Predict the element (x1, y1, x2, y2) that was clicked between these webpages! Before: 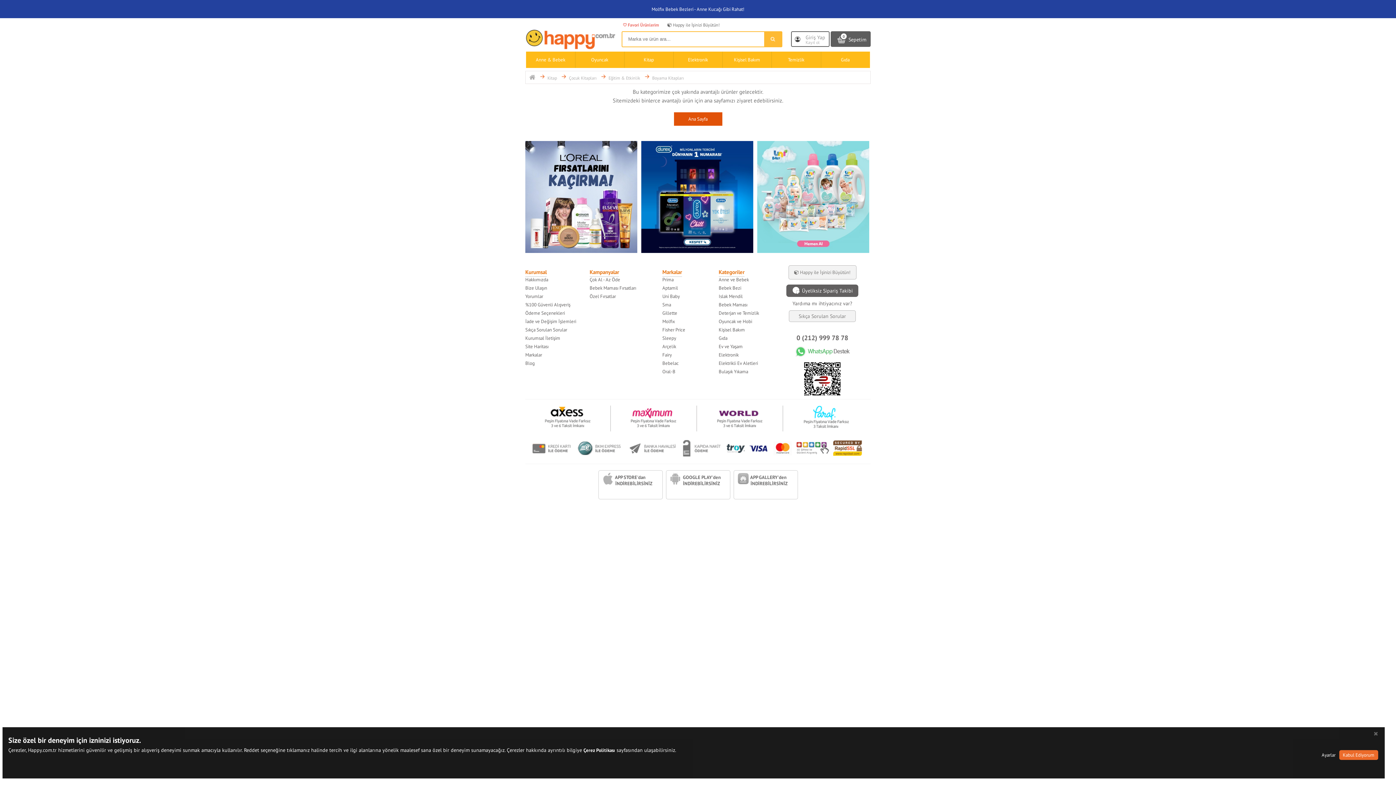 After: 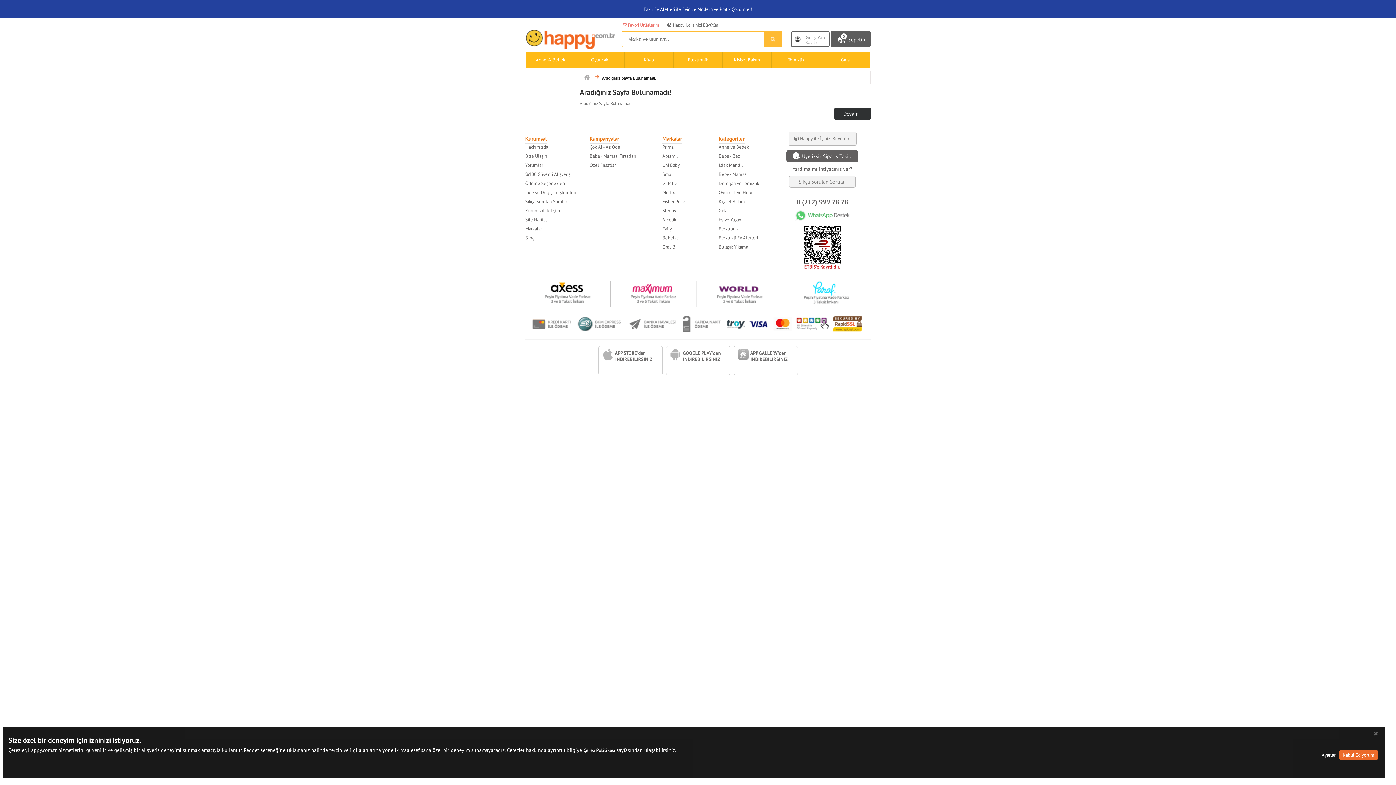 Action: bbox: (525, 352, 542, 358) label: Markalar